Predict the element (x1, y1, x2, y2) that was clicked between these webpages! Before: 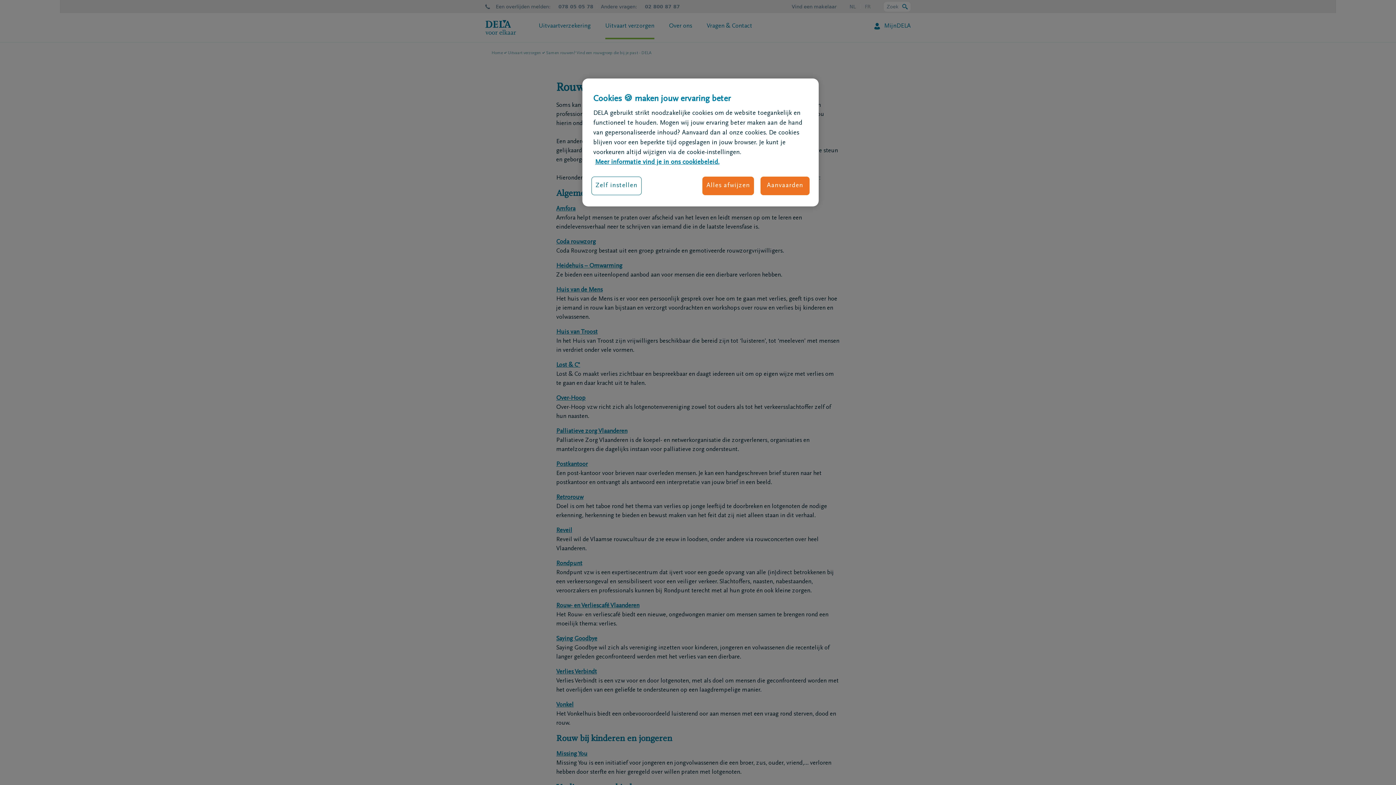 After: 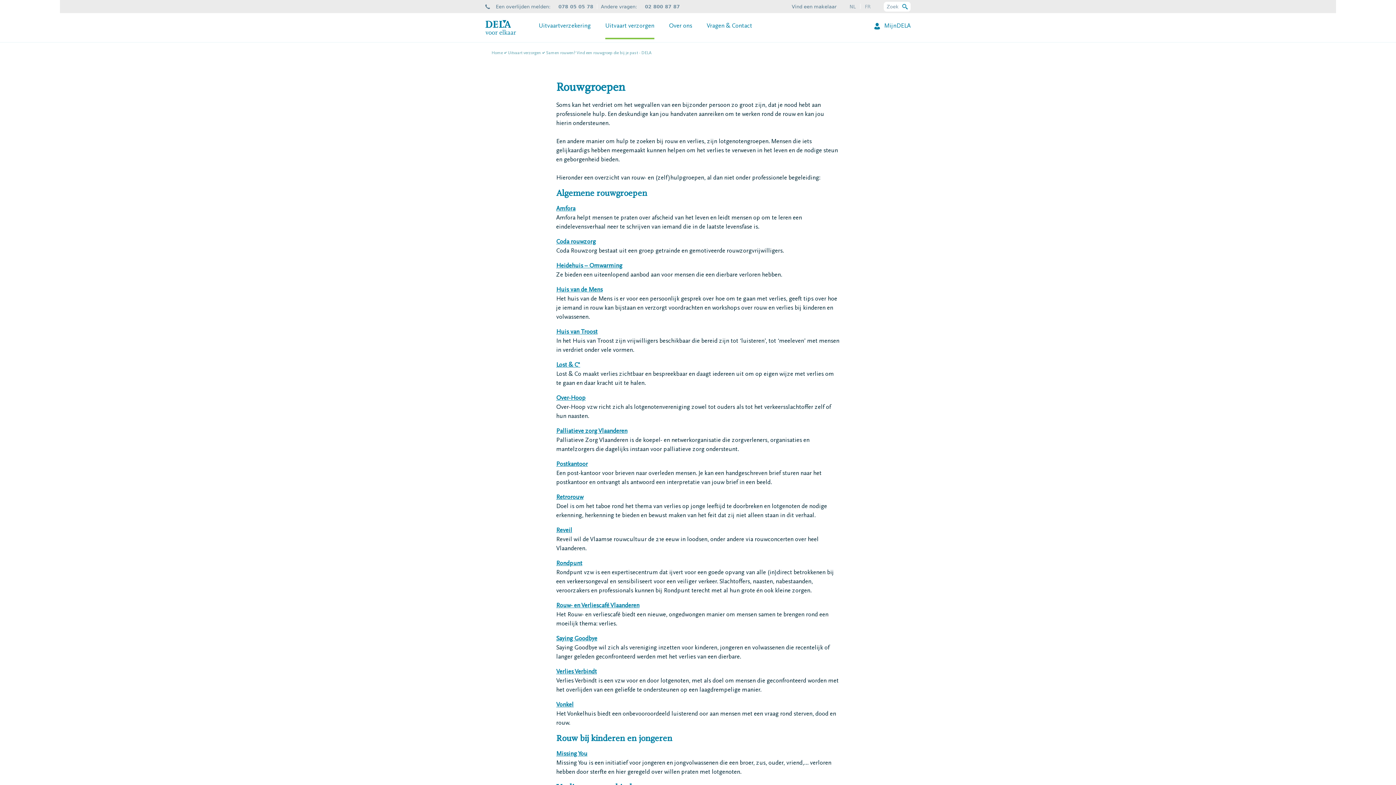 Action: label: Alles afwijzen bbox: (702, 176, 754, 195)